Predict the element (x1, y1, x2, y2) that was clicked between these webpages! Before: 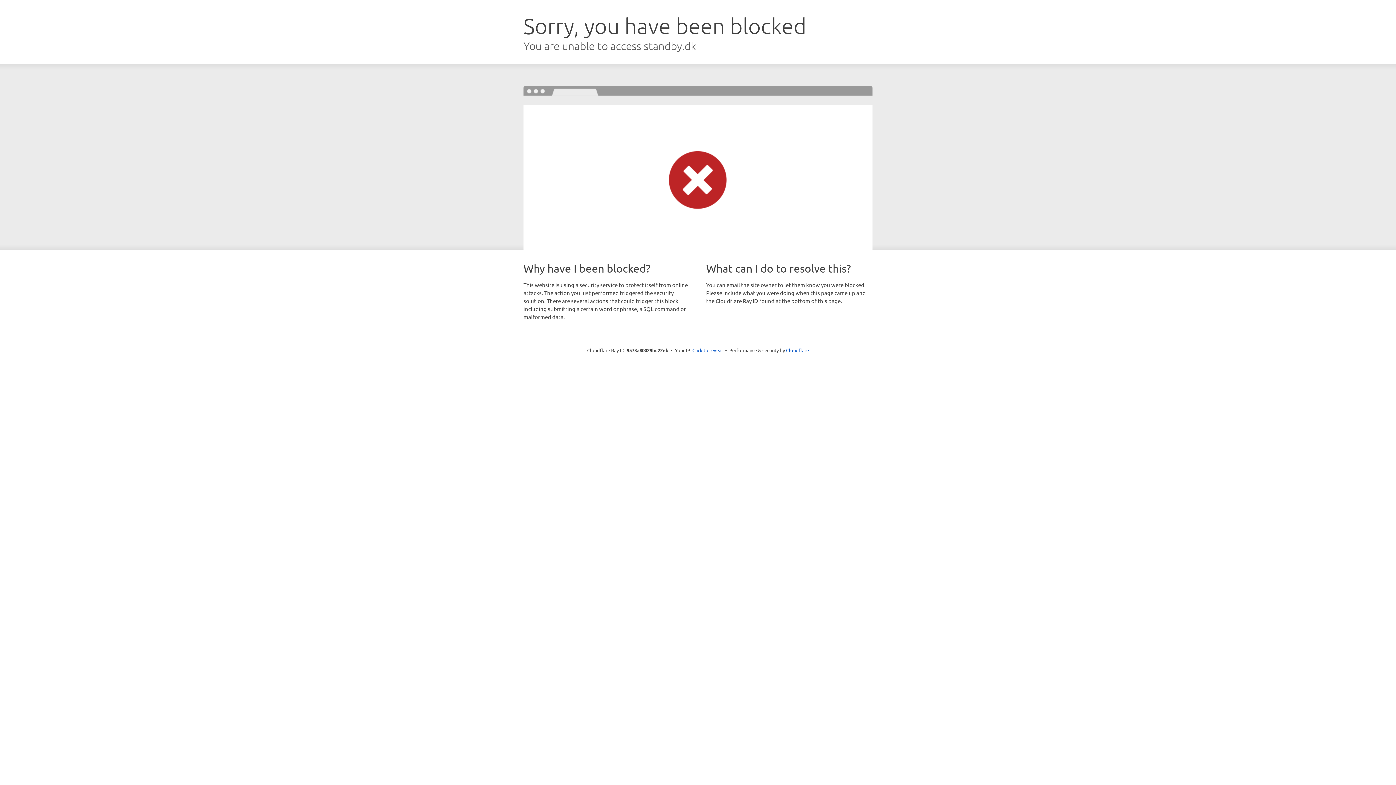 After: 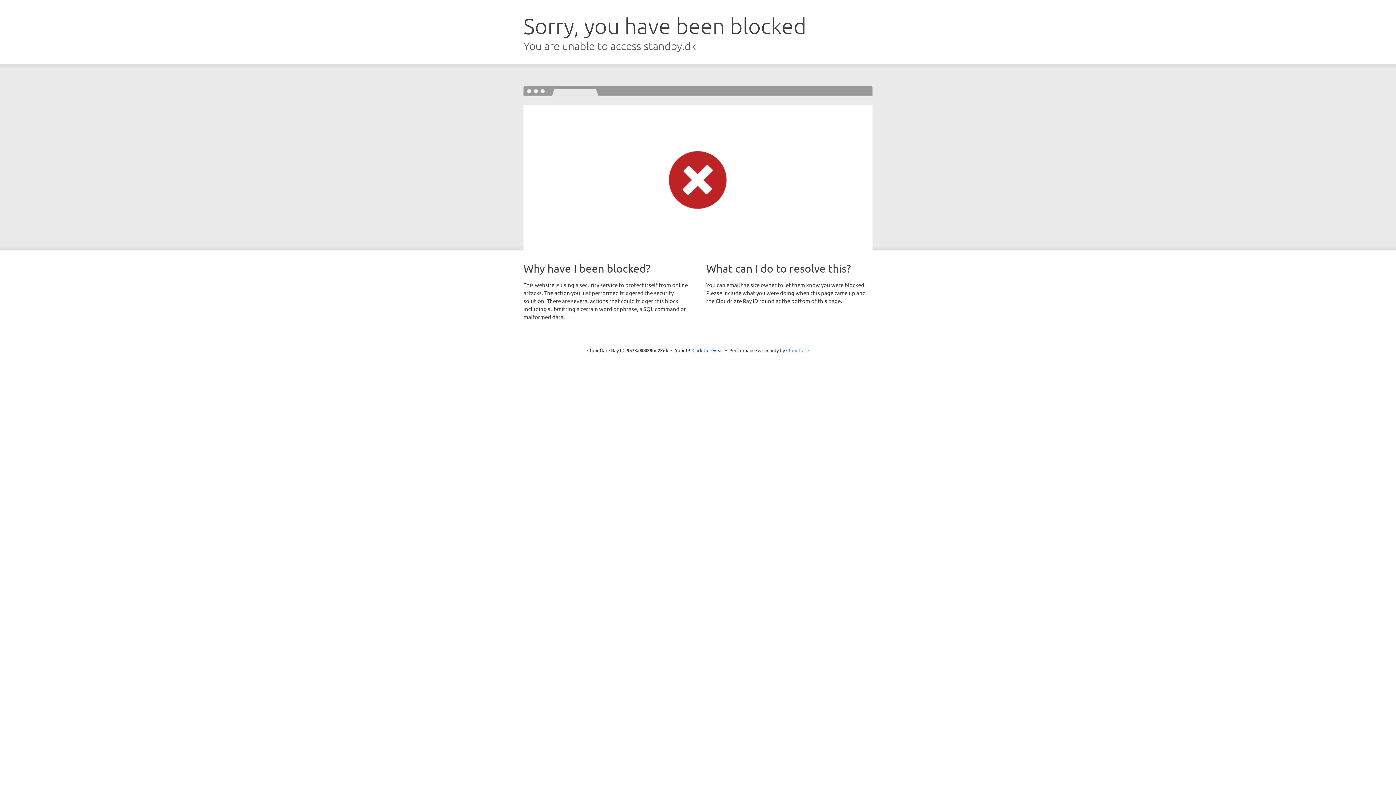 Action: label: Cloudflare bbox: (786, 347, 809, 353)